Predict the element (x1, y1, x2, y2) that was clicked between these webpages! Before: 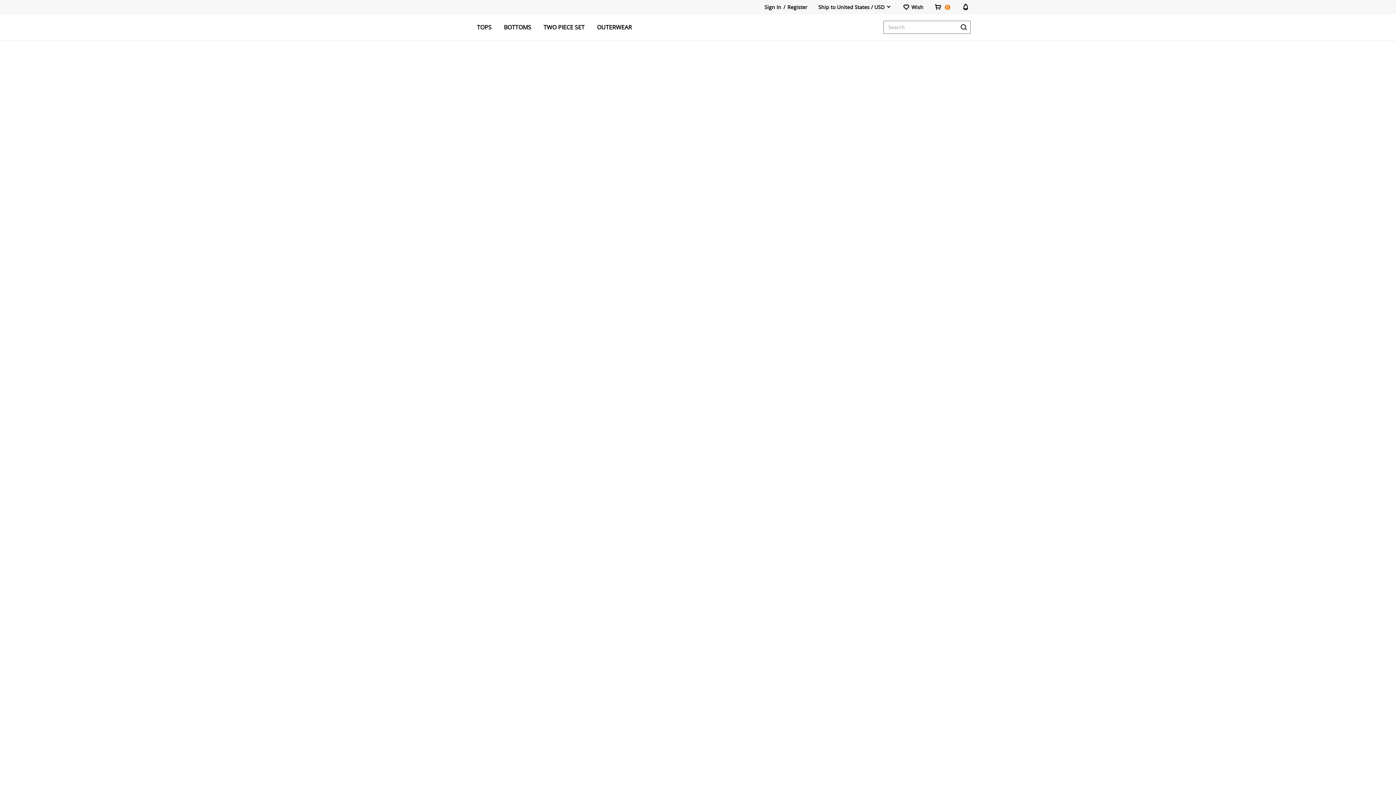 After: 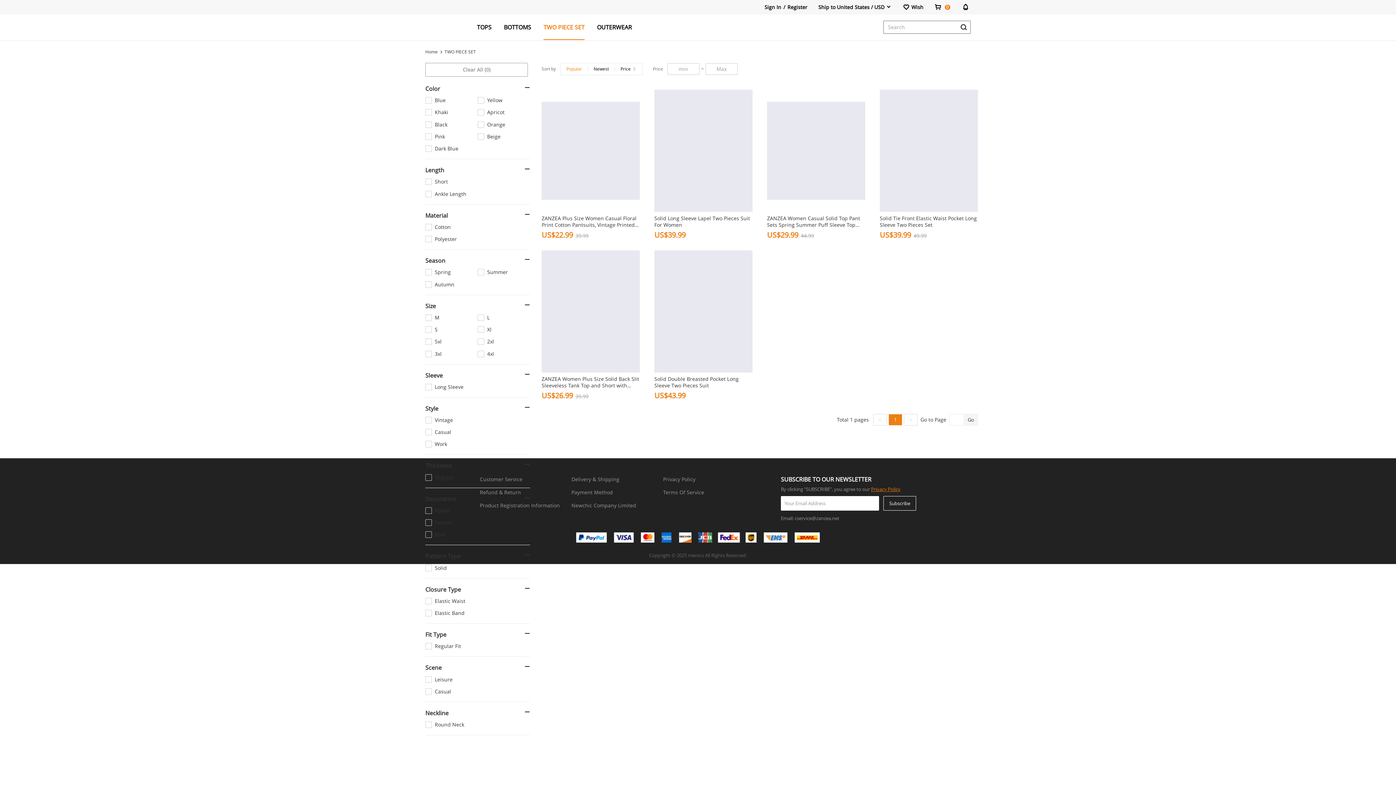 Action: bbox: (543, 14, 584, 39) label: TWO PIECE SET